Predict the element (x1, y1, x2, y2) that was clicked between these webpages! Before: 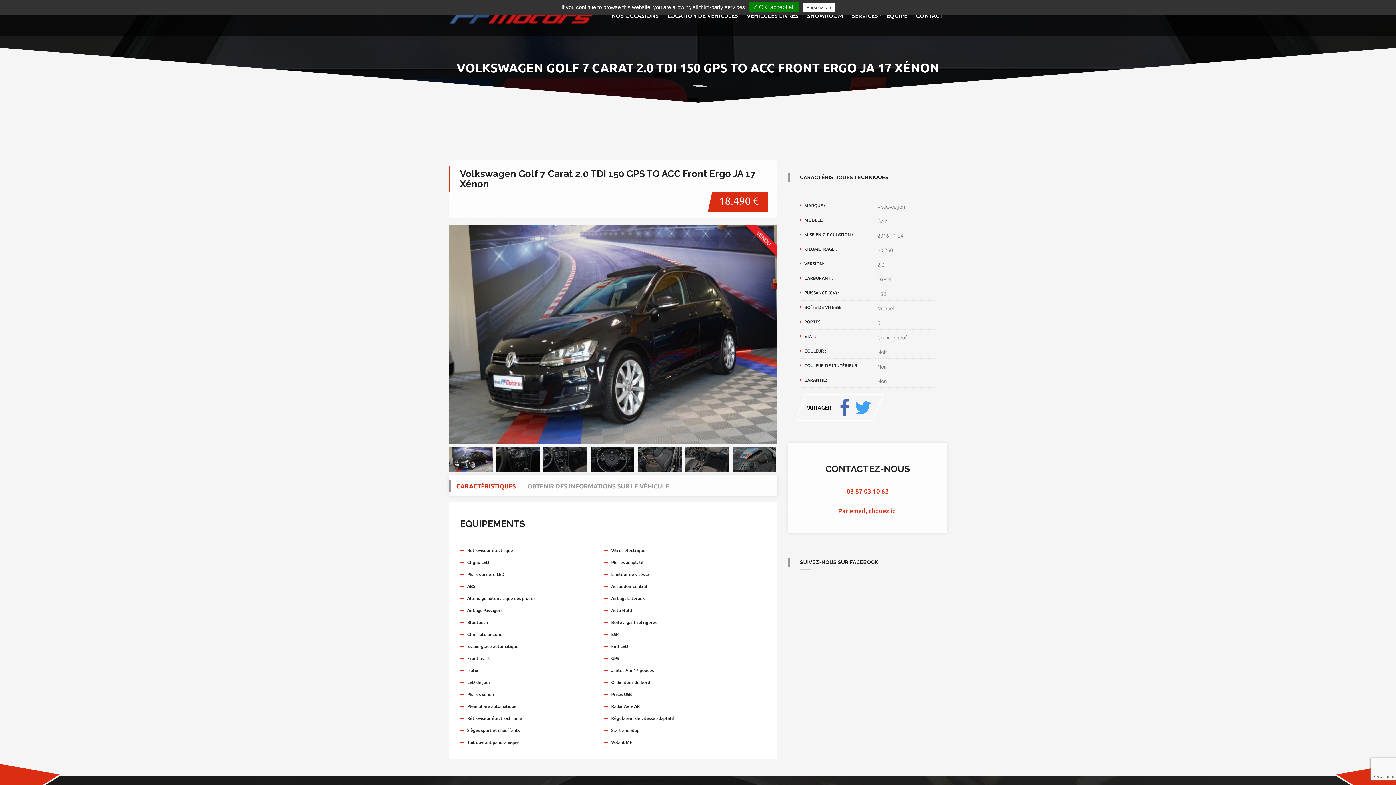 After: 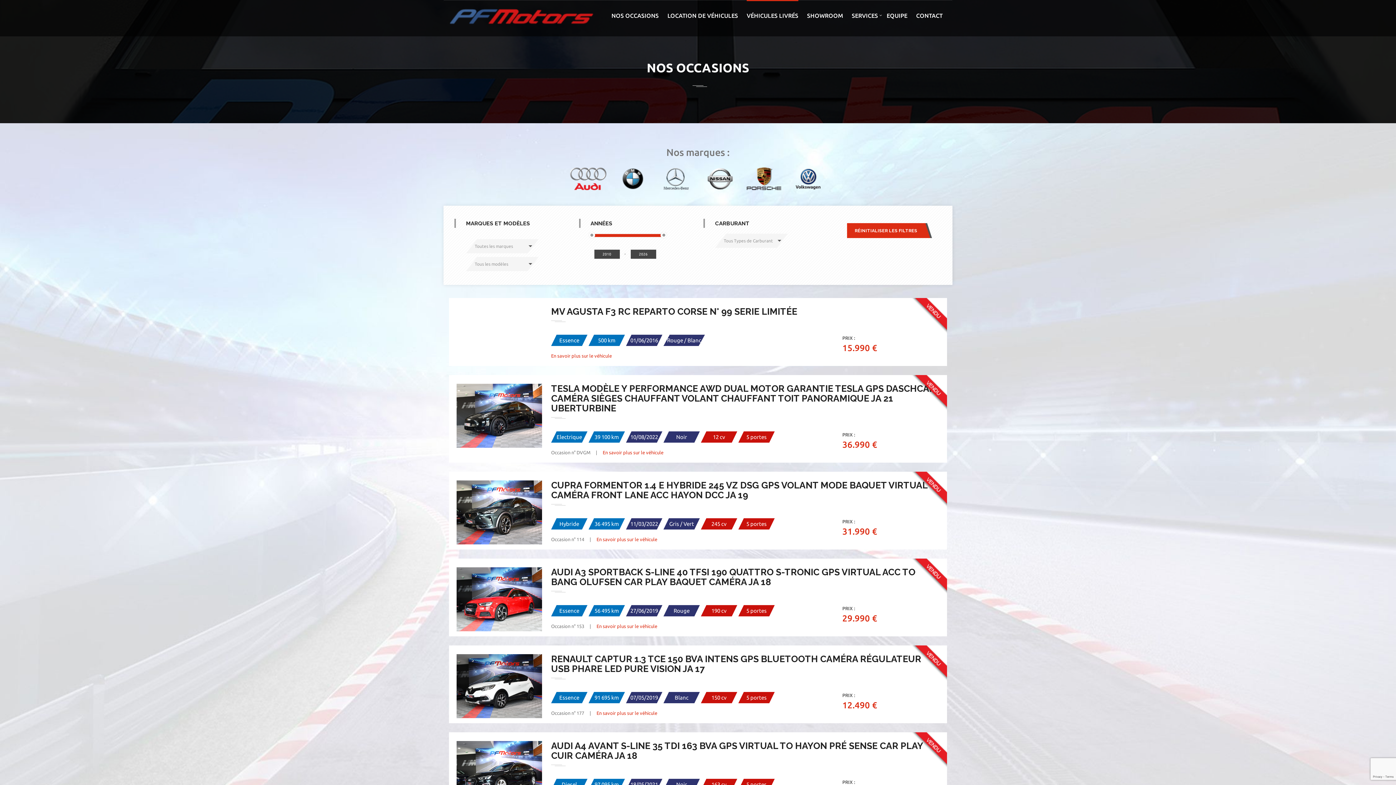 Action: label: VÉHICULES LIVRÉS bbox: (746, 0, 798, 31)